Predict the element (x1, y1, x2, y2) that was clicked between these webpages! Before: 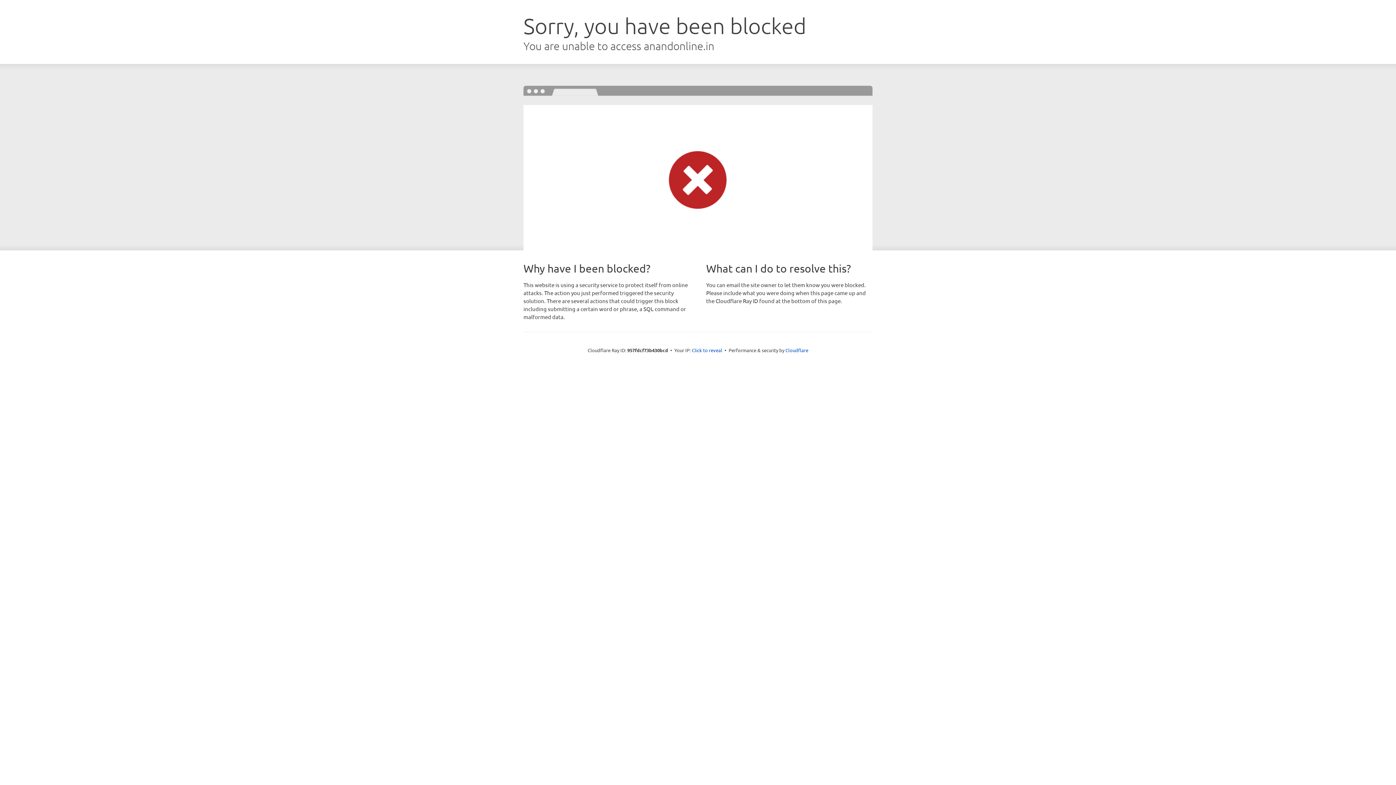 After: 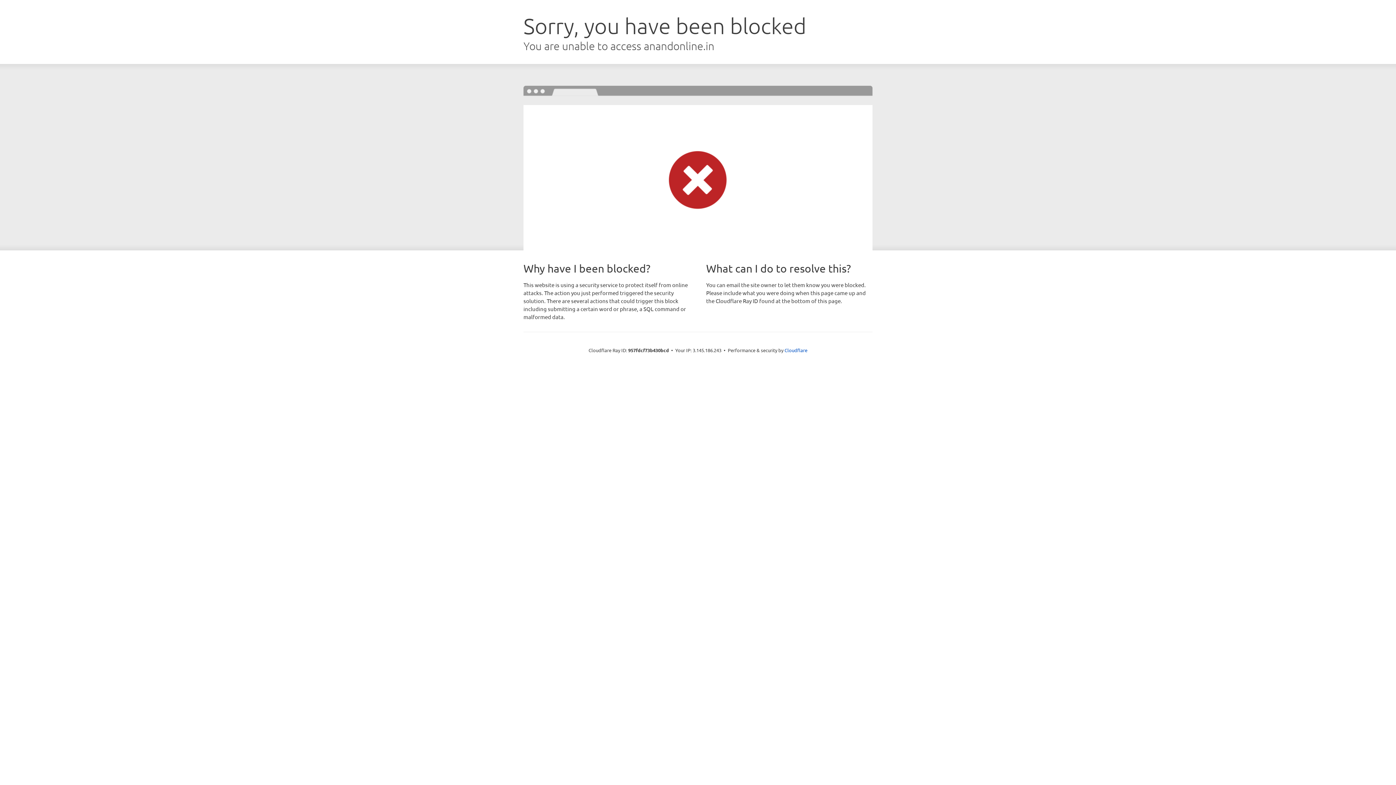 Action: label: Click to reveal bbox: (692, 346, 722, 353)